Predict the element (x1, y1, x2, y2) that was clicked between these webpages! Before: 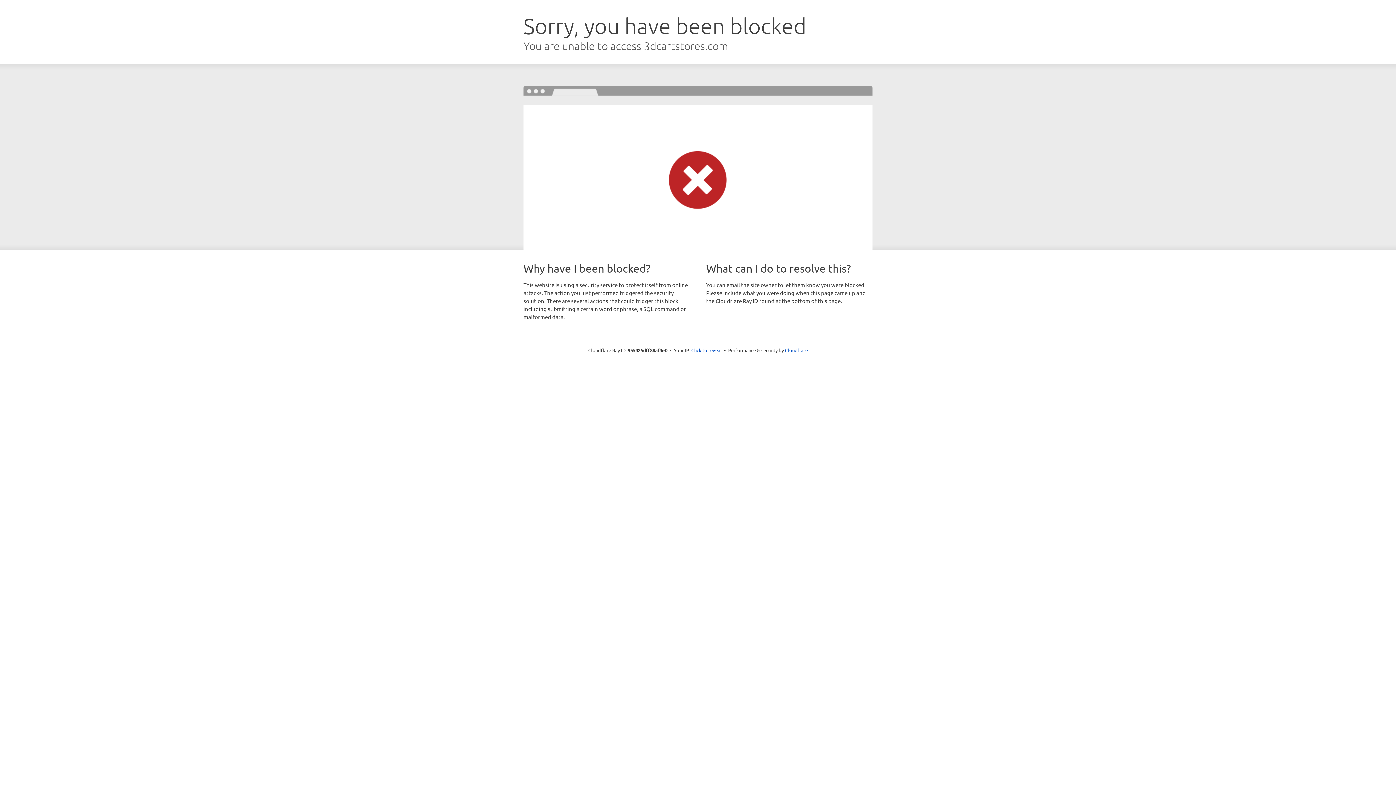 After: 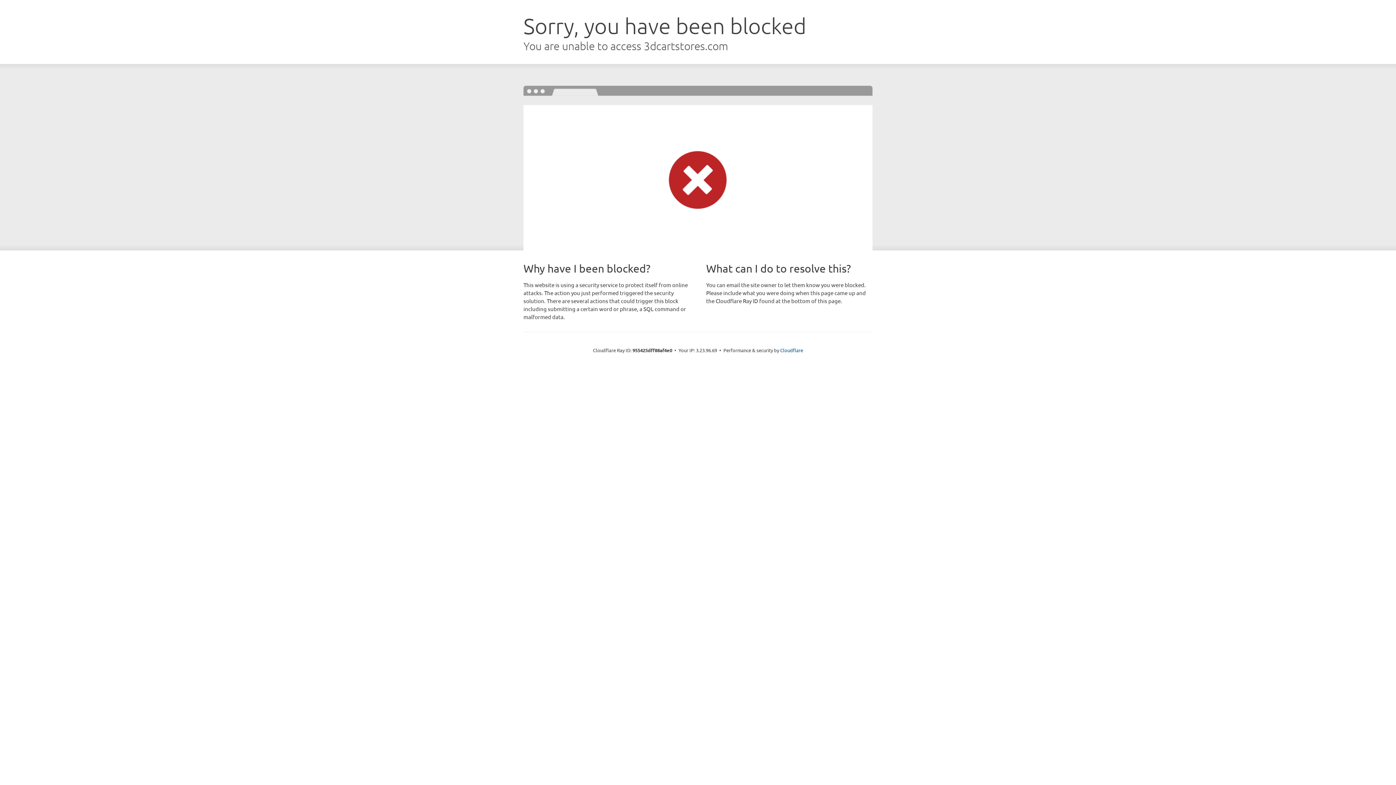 Action: label: Click to reveal bbox: (691, 346, 722, 353)